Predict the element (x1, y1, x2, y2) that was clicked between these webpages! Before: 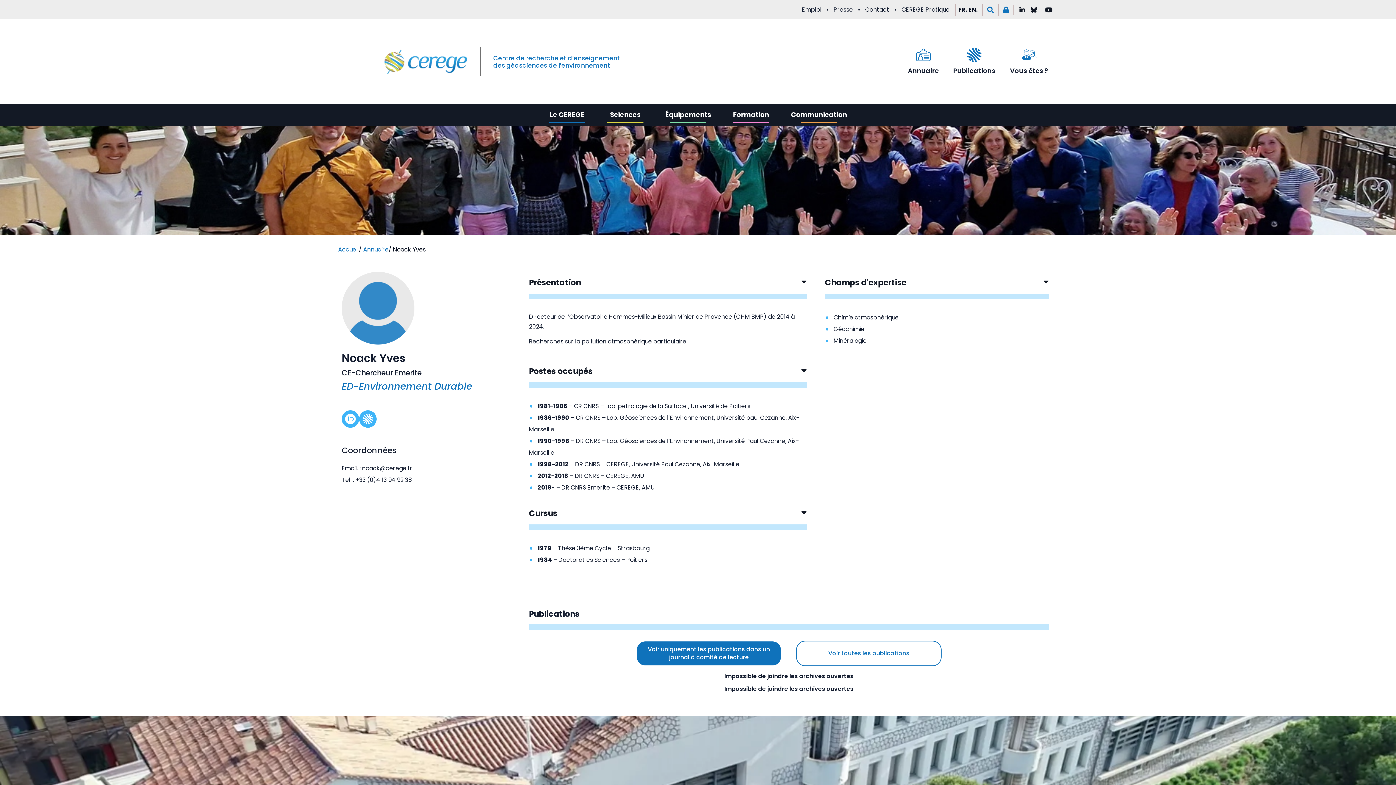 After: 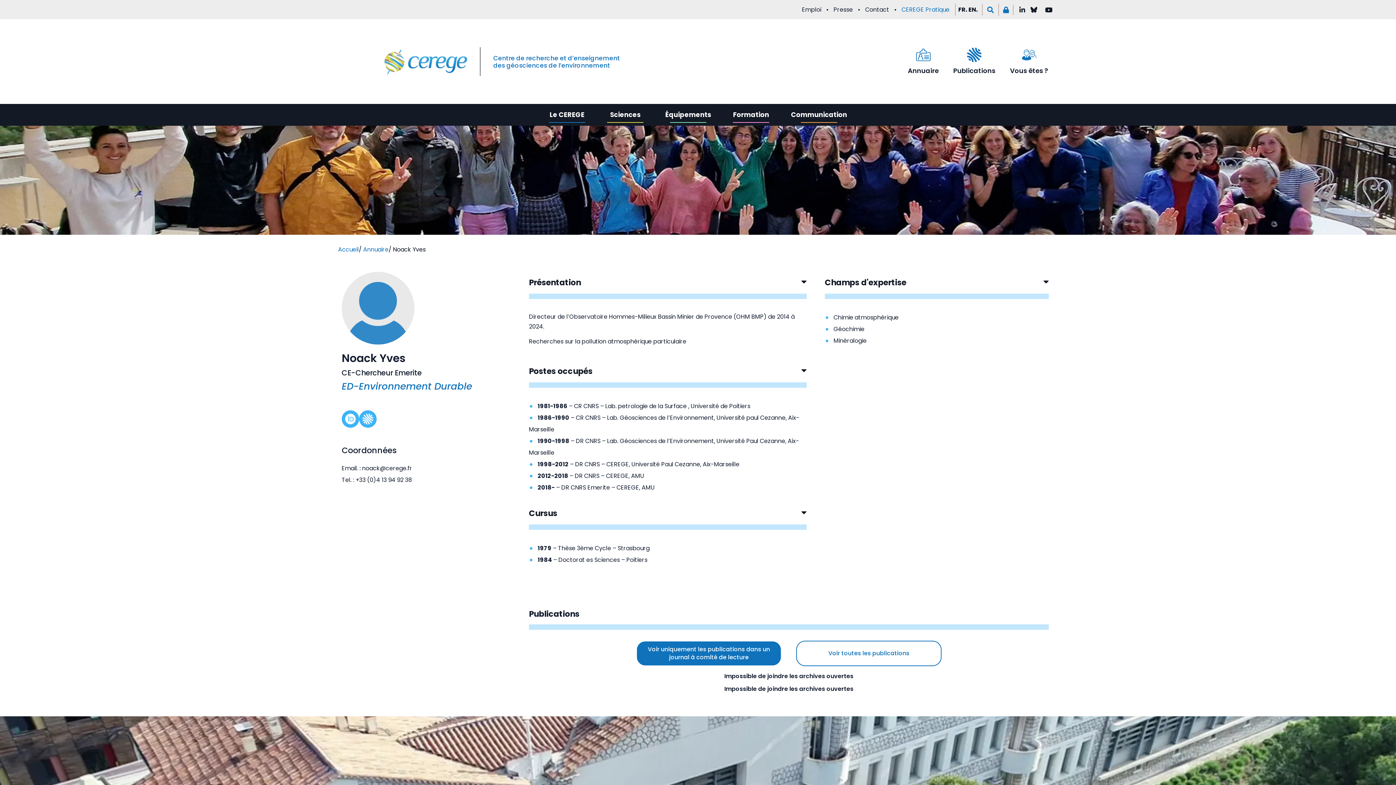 Action: label: CEREGE Pratique bbox: (896, 3, 955, 15)